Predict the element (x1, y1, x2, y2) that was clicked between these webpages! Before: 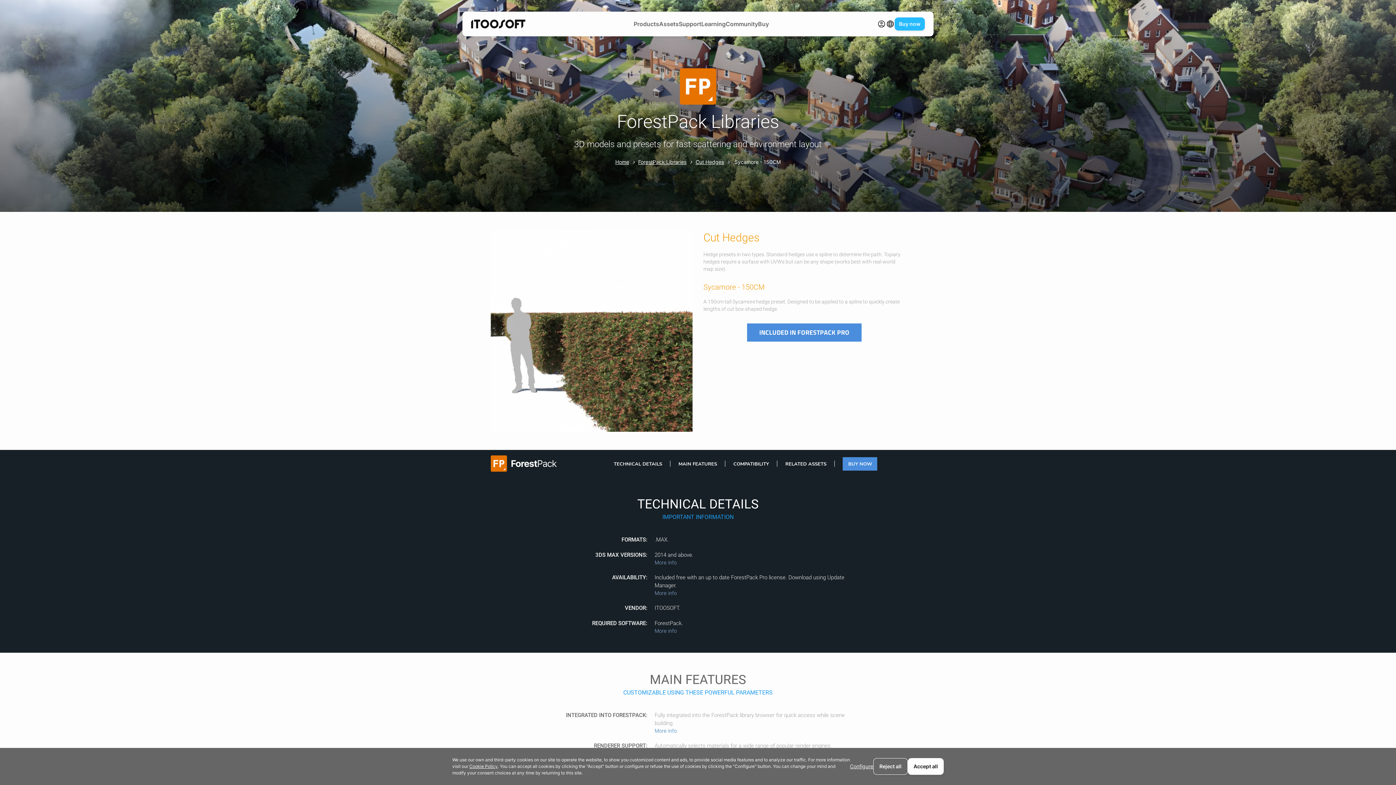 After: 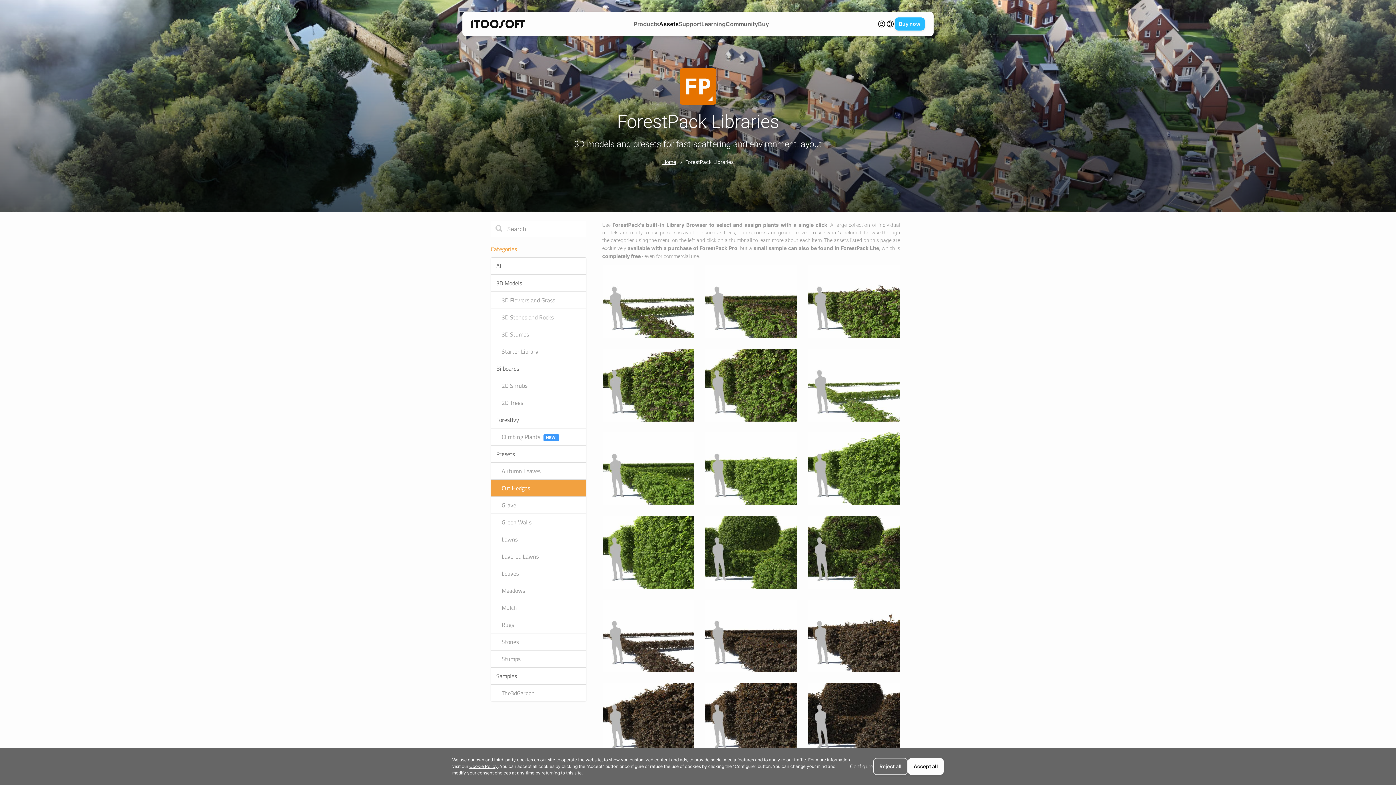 Action: bbox: (703, 230, 759, 245) label: Cut Hedges